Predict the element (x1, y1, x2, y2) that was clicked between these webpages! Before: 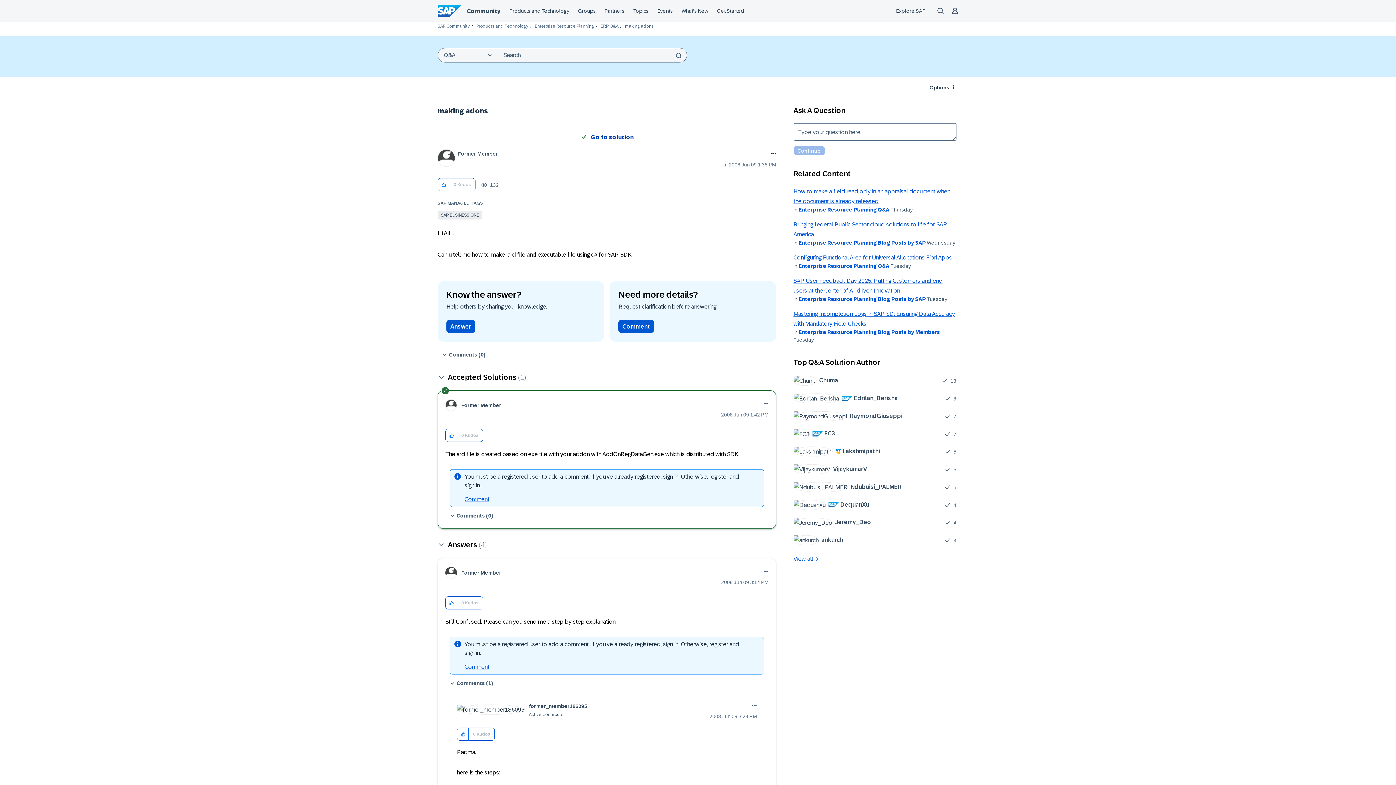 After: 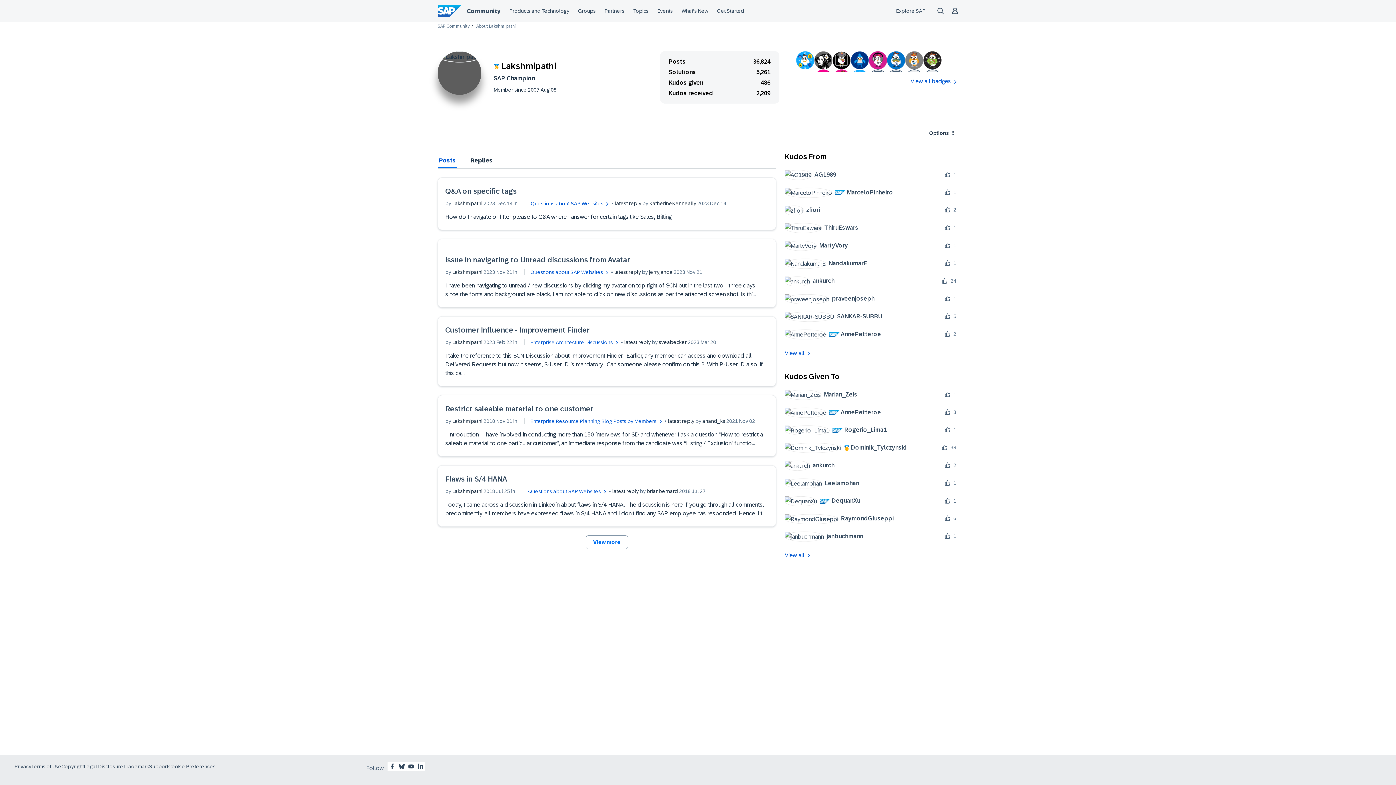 Action: label: 	
 Lakshmipathi bbox: (793, 446, 885, 456)